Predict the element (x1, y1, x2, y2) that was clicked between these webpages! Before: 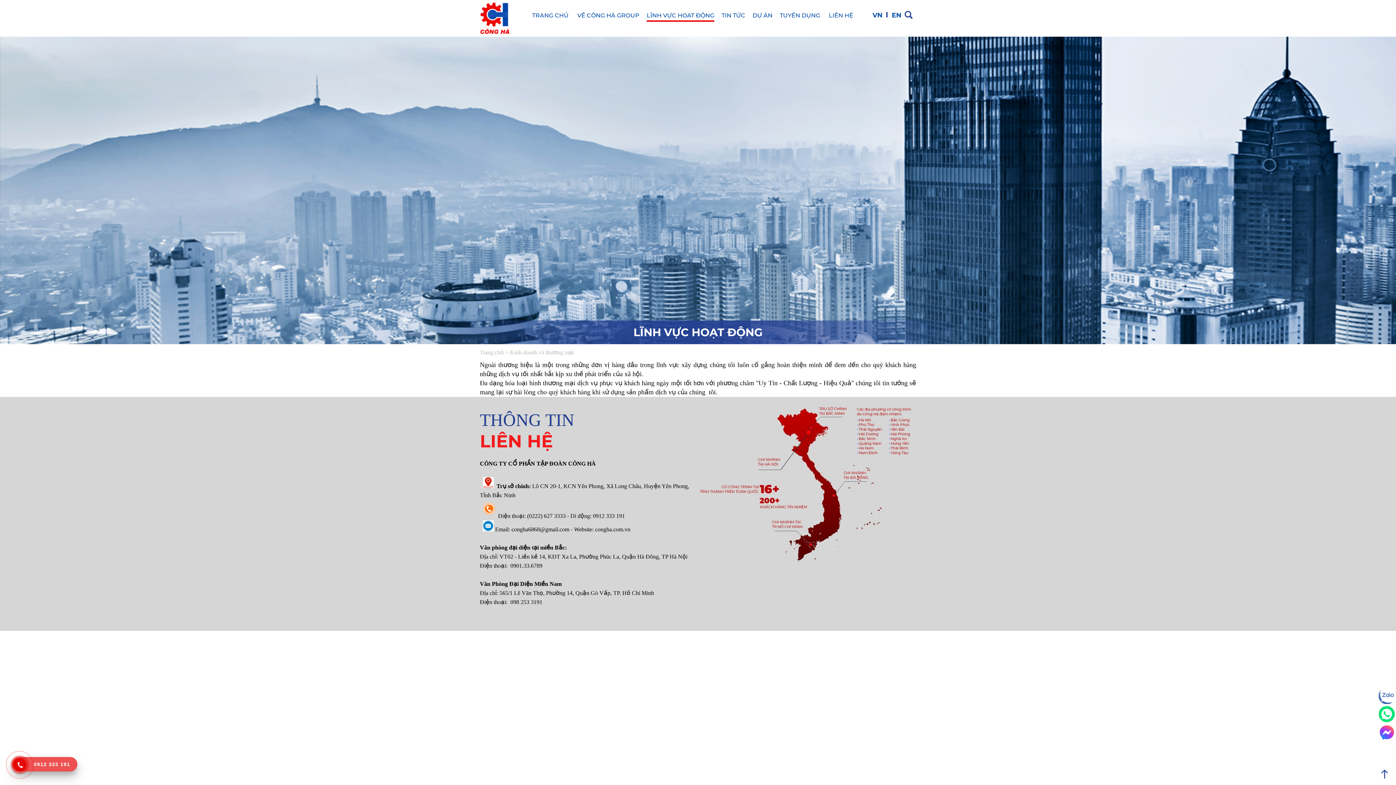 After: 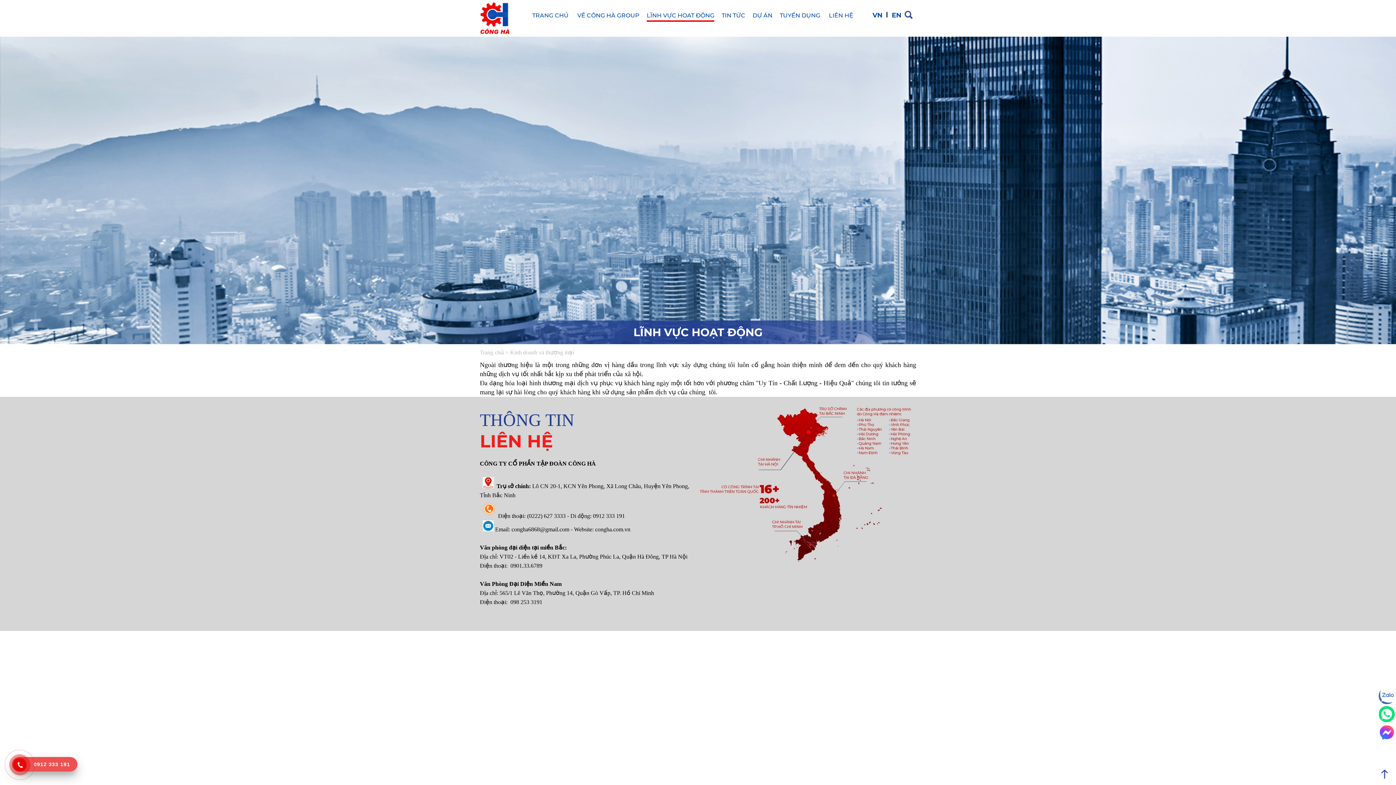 Action: label: Kinh doanh và thương mại bbox: (510, 349, 574, 355)